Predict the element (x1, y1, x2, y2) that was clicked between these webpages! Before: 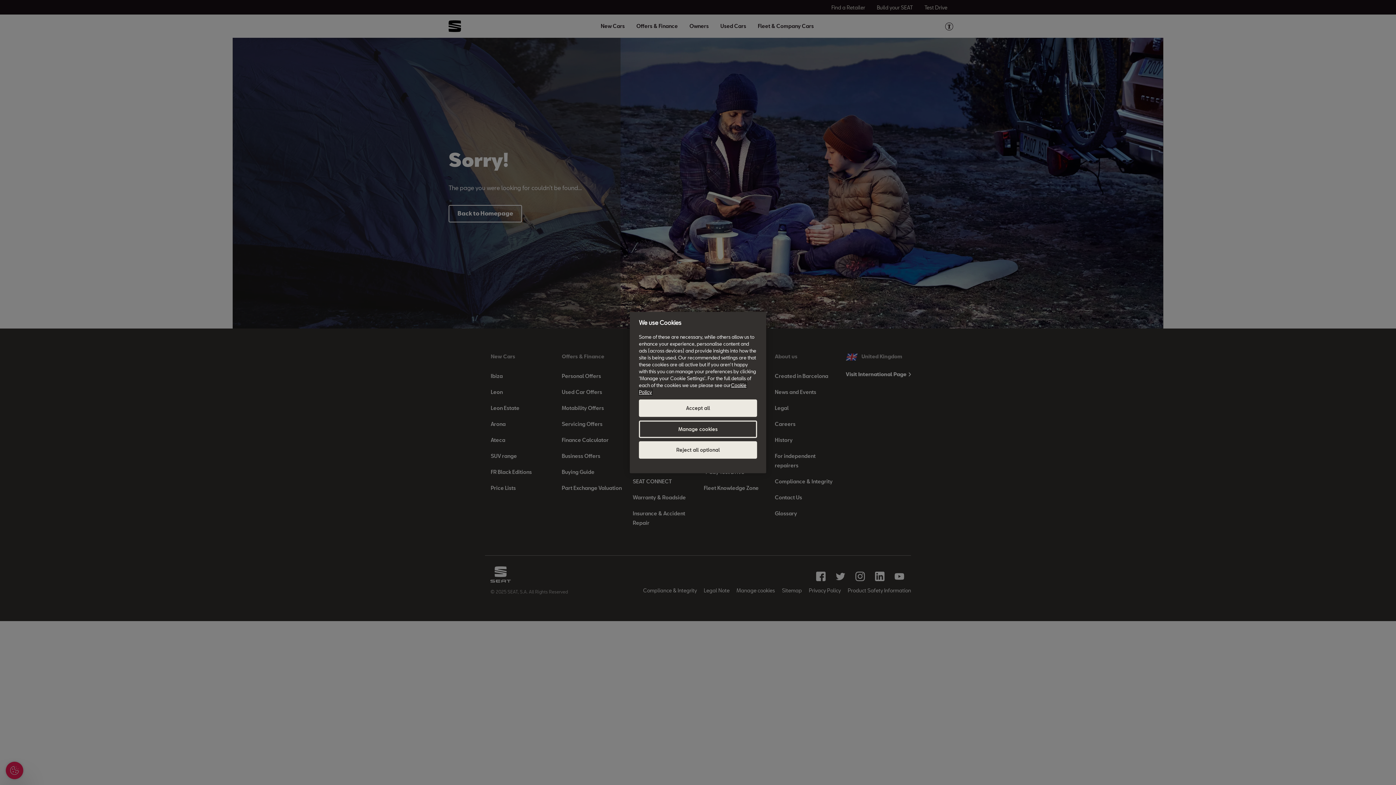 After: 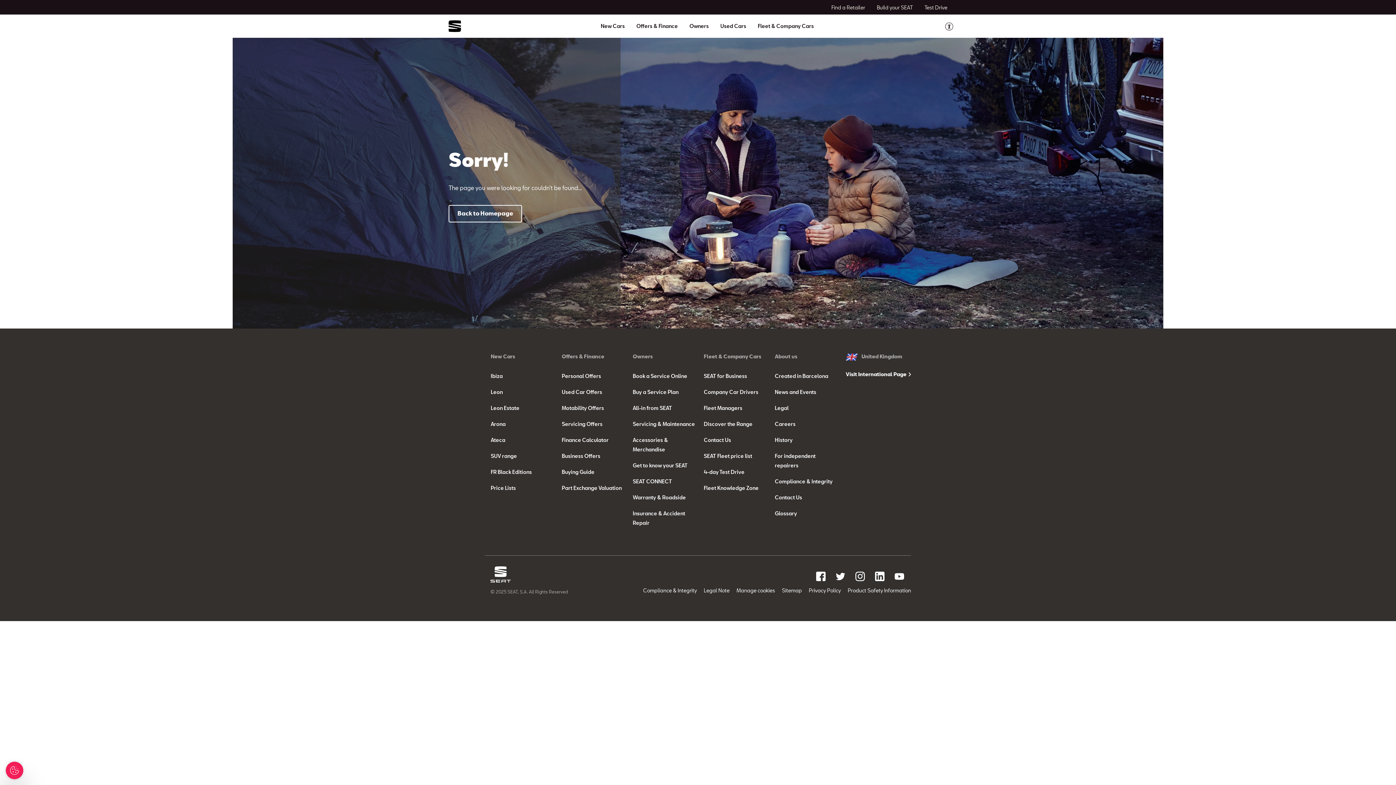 Action: bbox: (639, 399, 757, 417) label: Accept all